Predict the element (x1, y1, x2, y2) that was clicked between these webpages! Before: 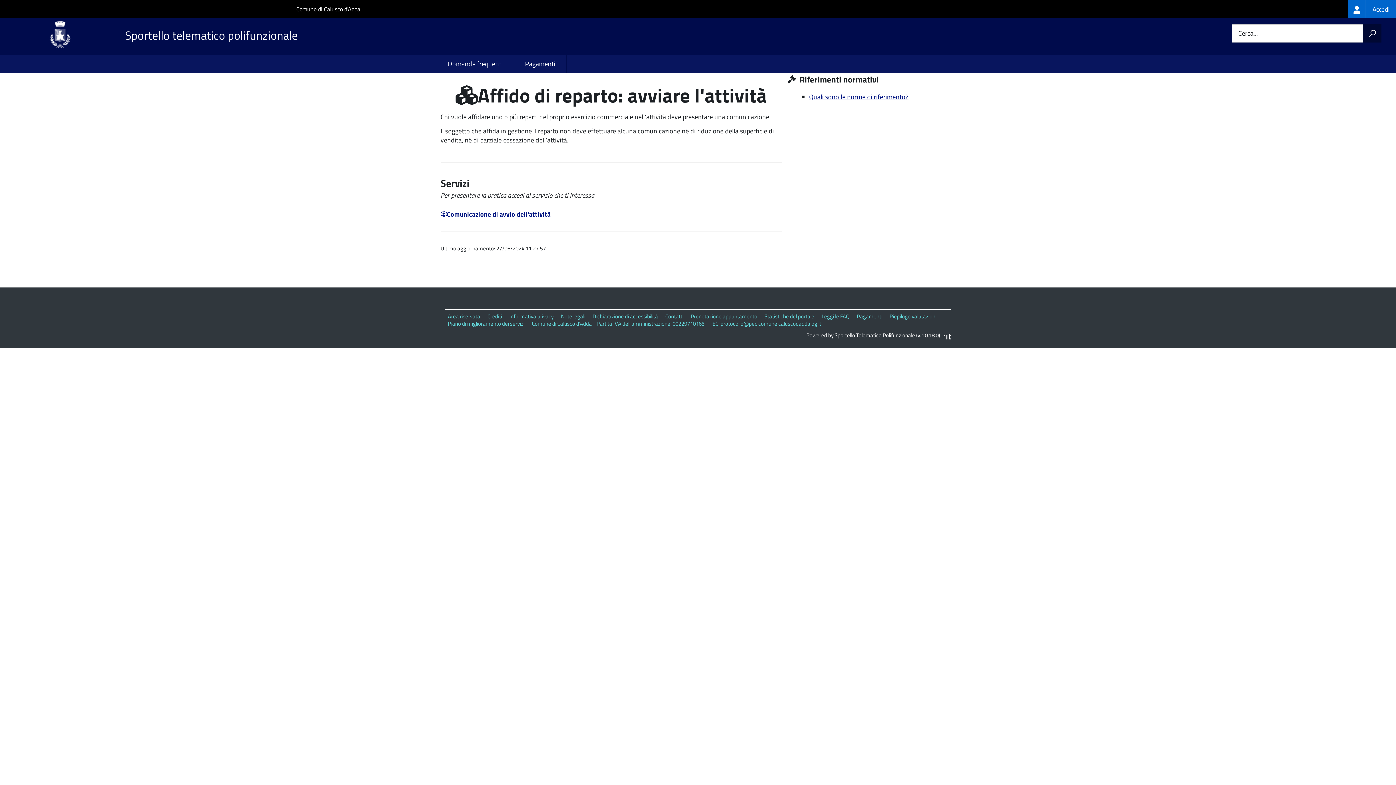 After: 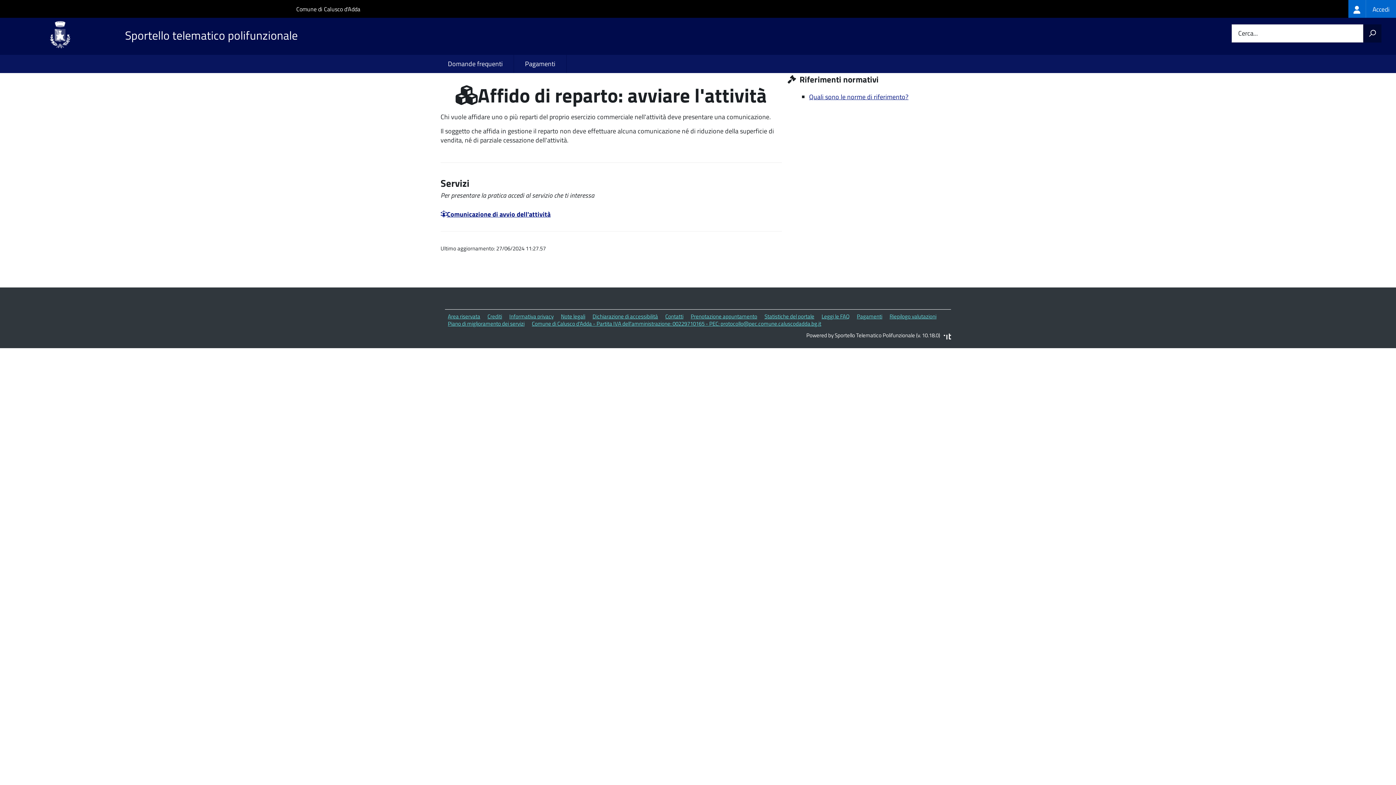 Action: bbox: (806, 331, 940, 339) label: Powered by Sportello Telematico Polifunzionale (v. 10.18.0)